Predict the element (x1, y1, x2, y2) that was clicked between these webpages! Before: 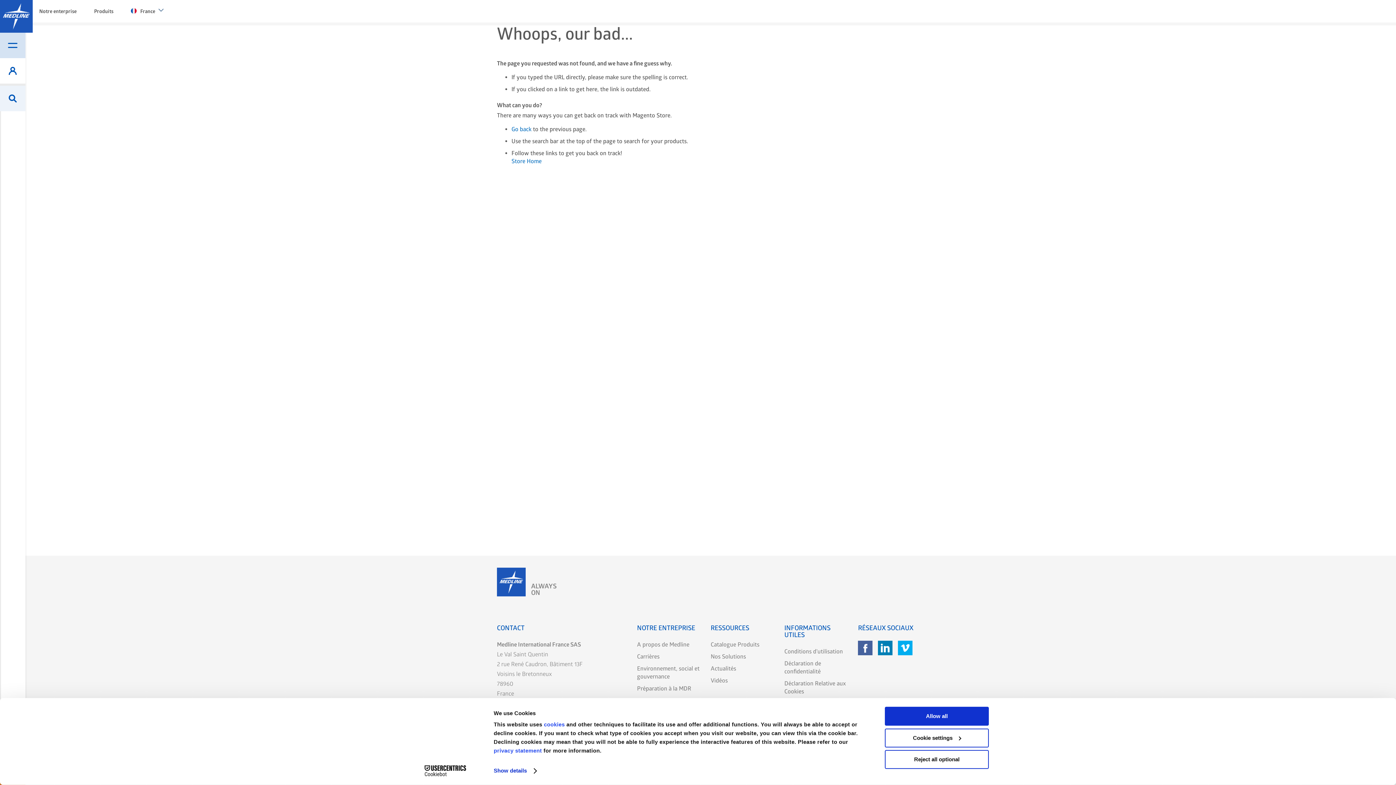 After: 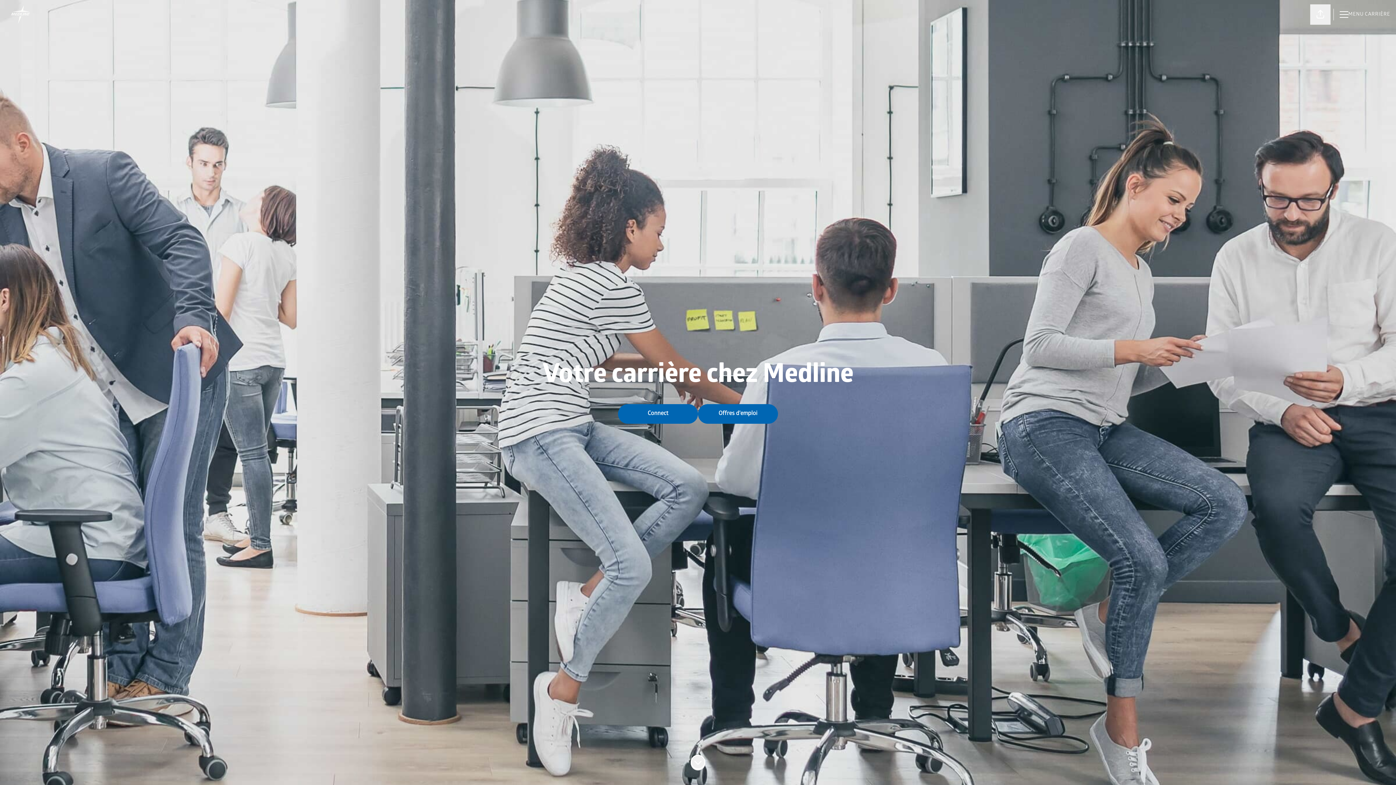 Action: bbox: (637, 653, 659, 660) label: Carrières